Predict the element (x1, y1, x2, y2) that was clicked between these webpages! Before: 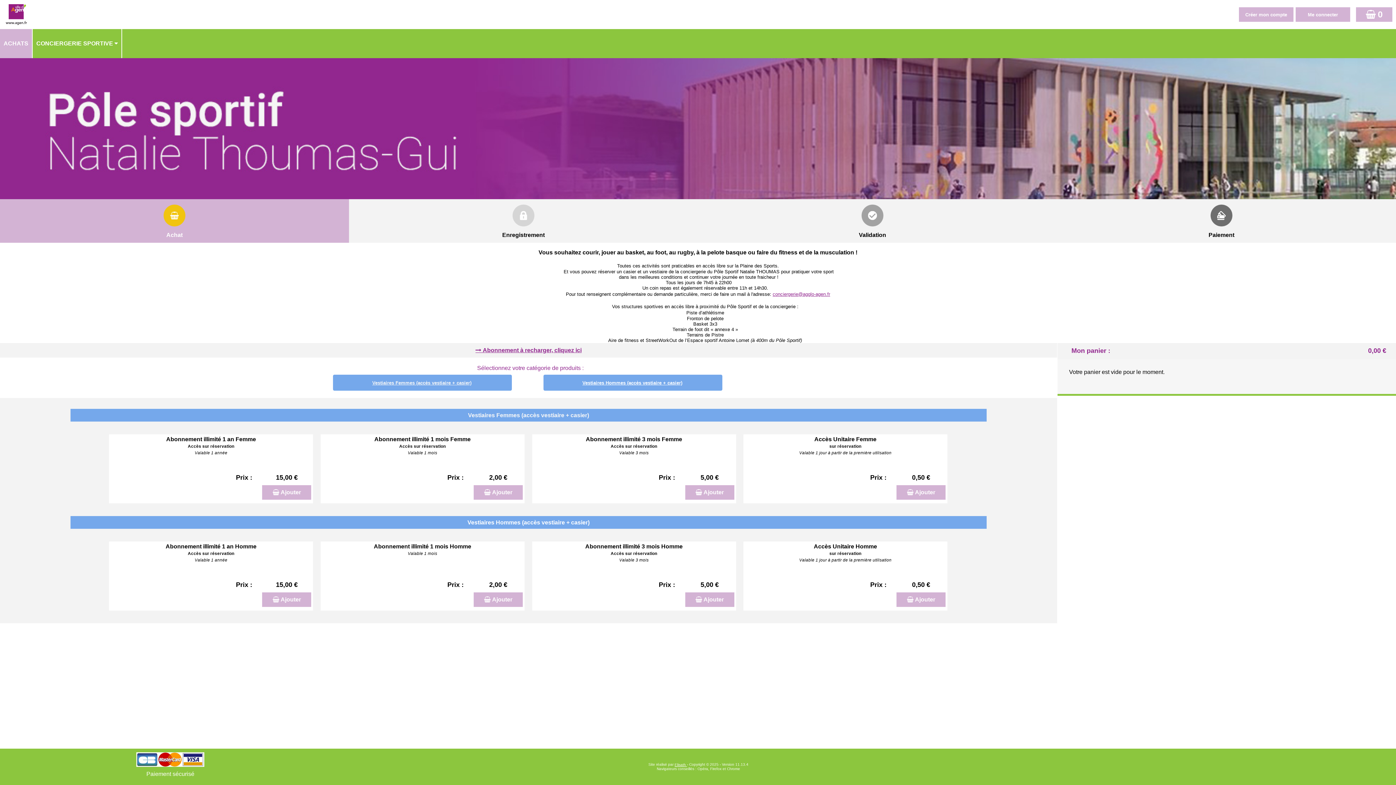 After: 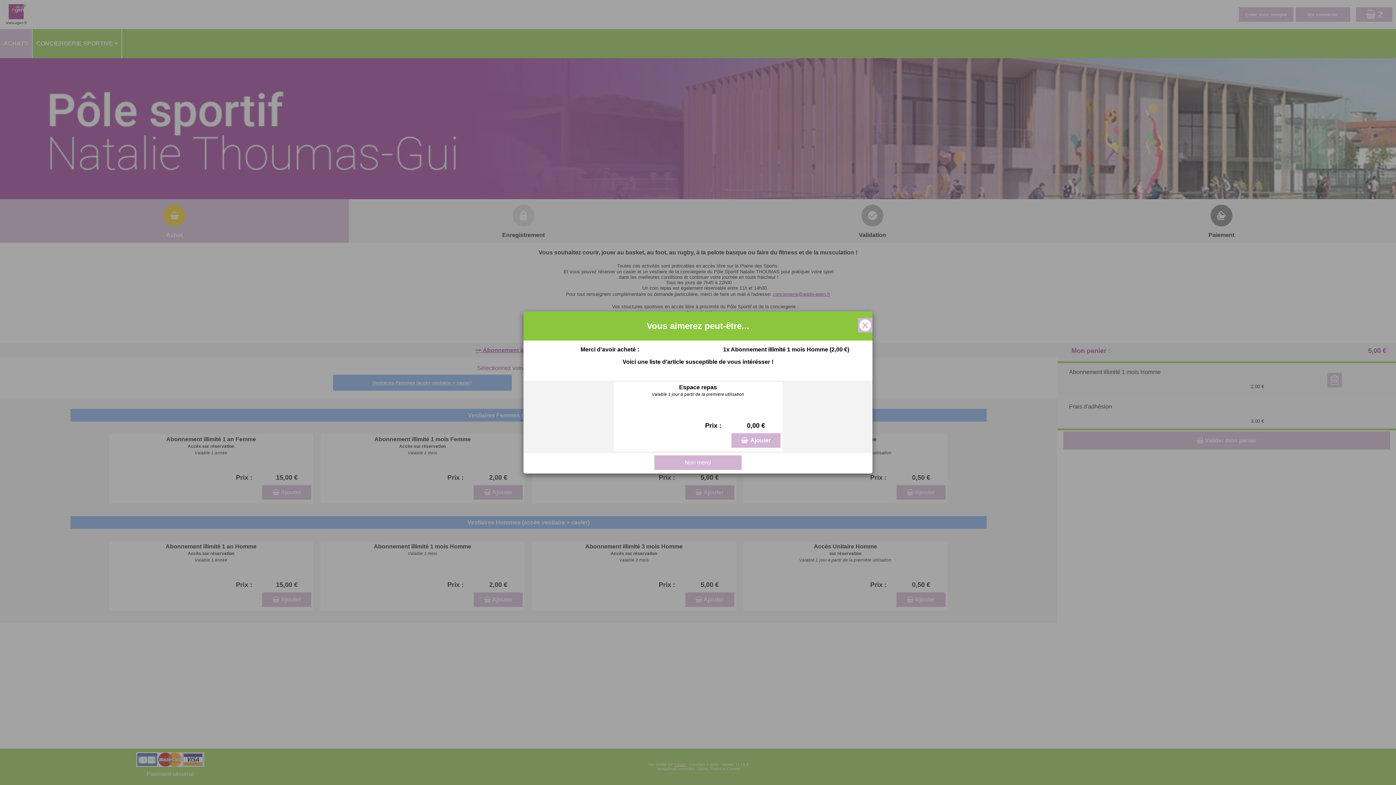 Action: bbox: (473, 592, 522, 607) label: Ajouter